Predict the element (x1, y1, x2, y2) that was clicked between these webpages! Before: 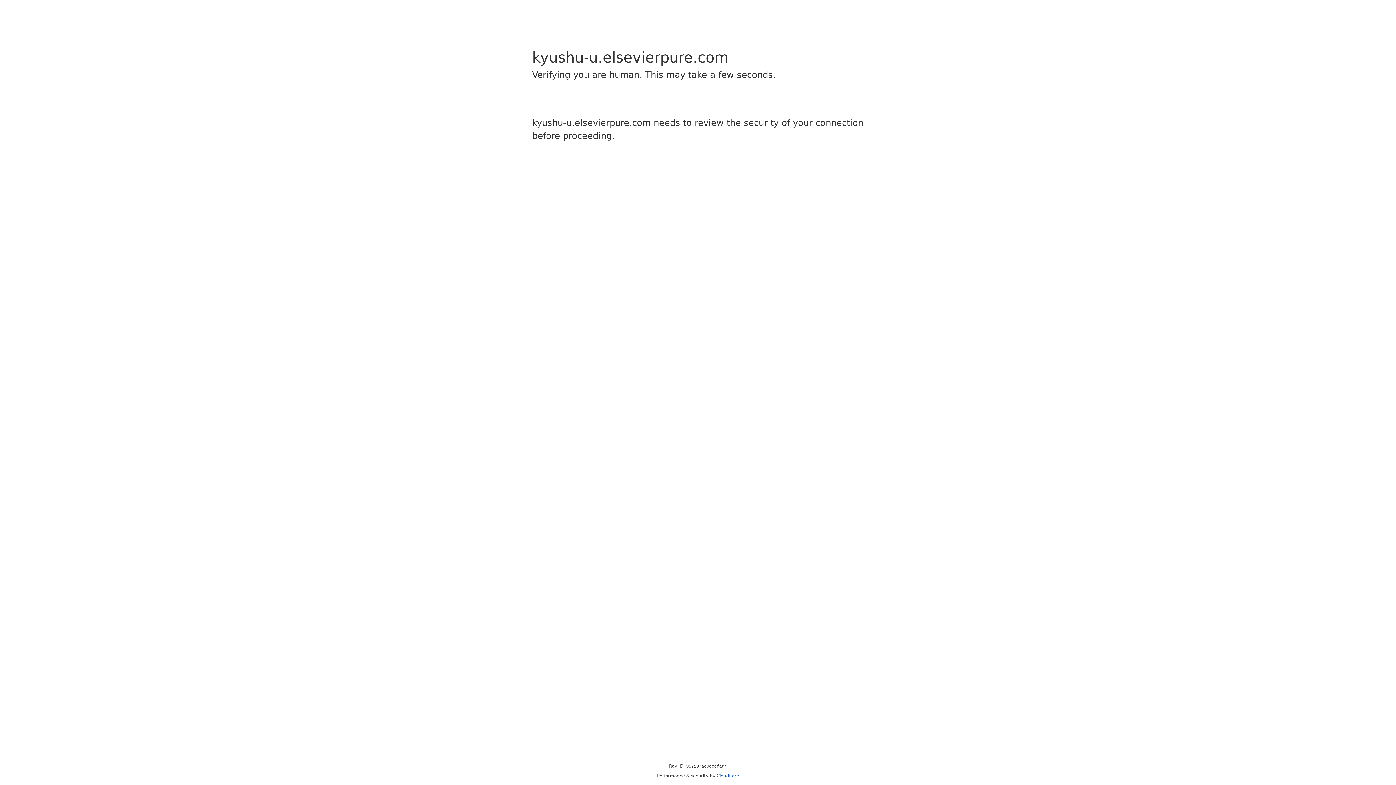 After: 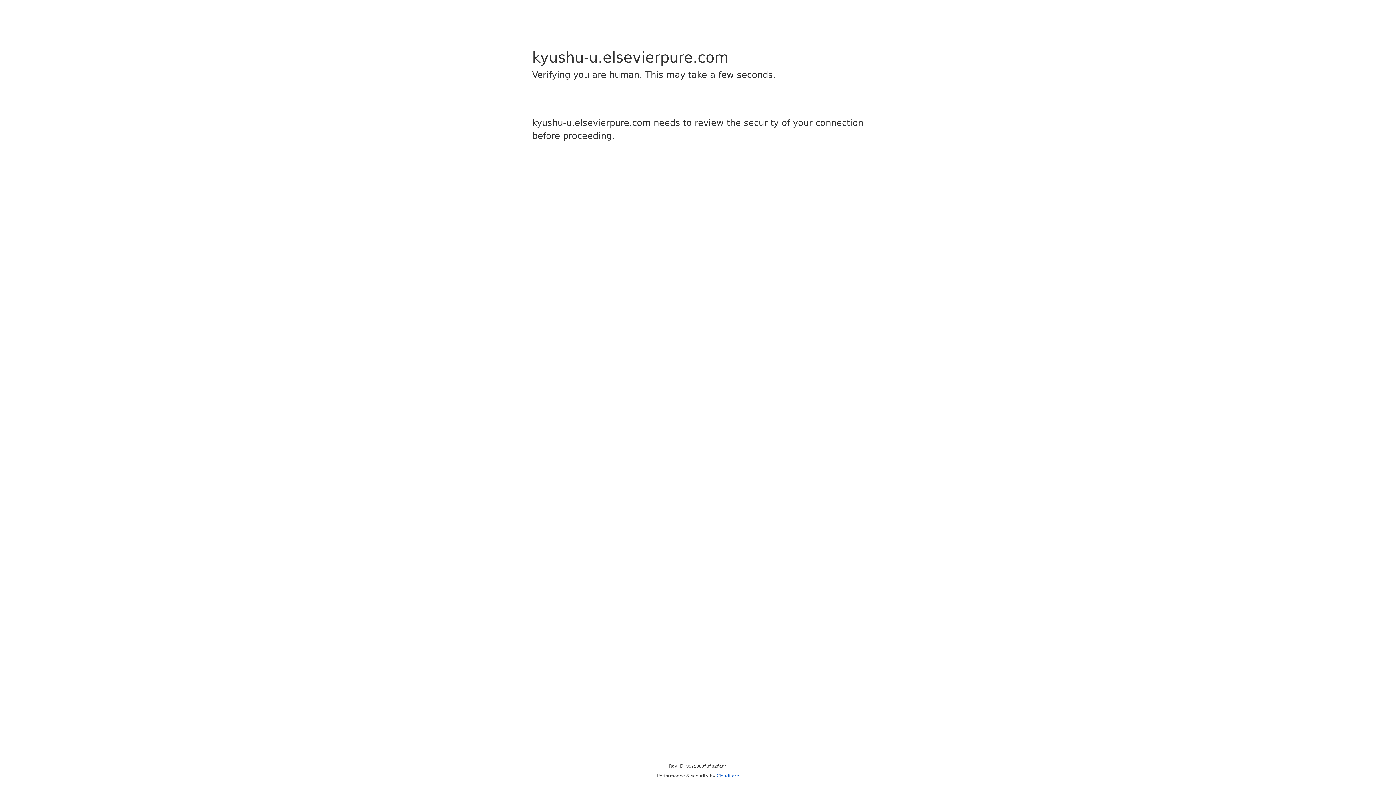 Action: bbox: (716, 773, 739, 778) label: Cloudflare